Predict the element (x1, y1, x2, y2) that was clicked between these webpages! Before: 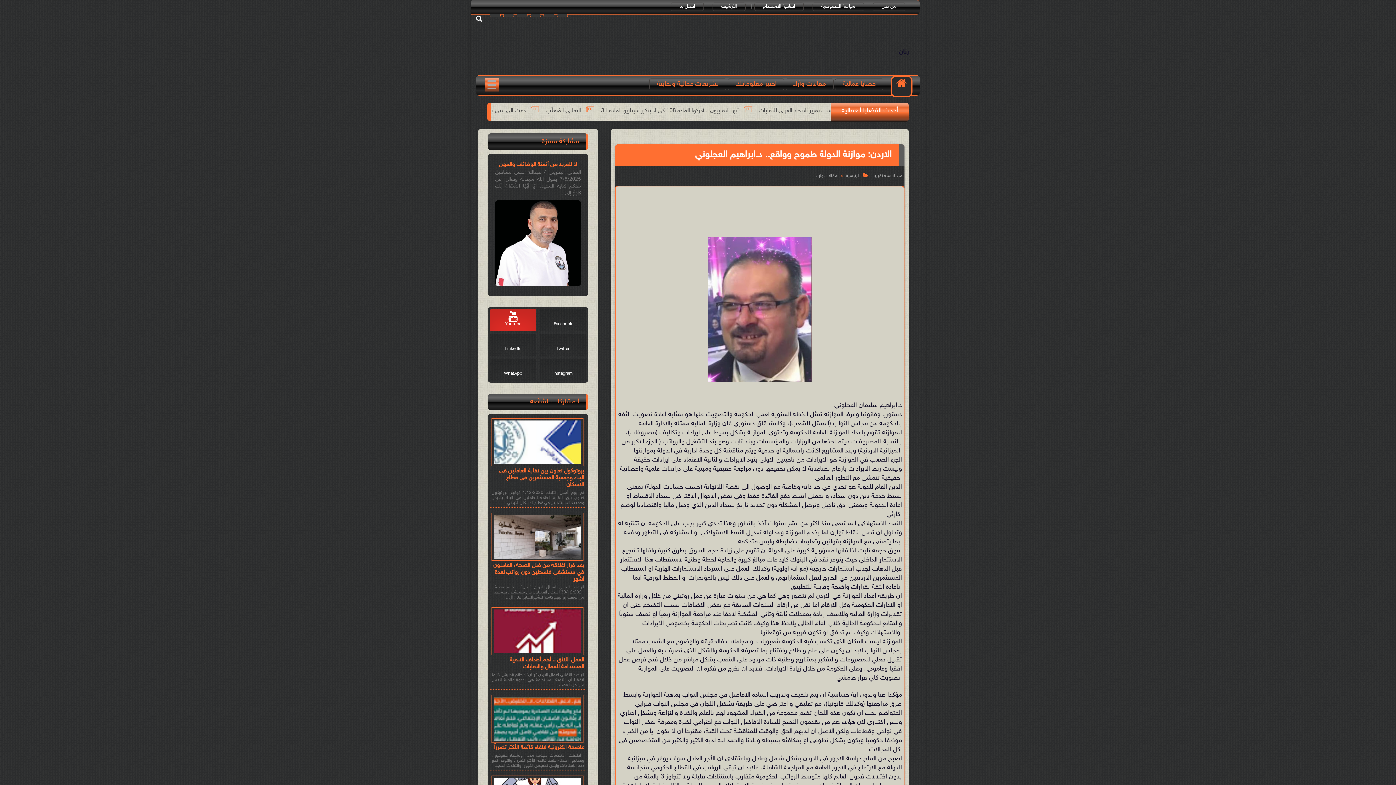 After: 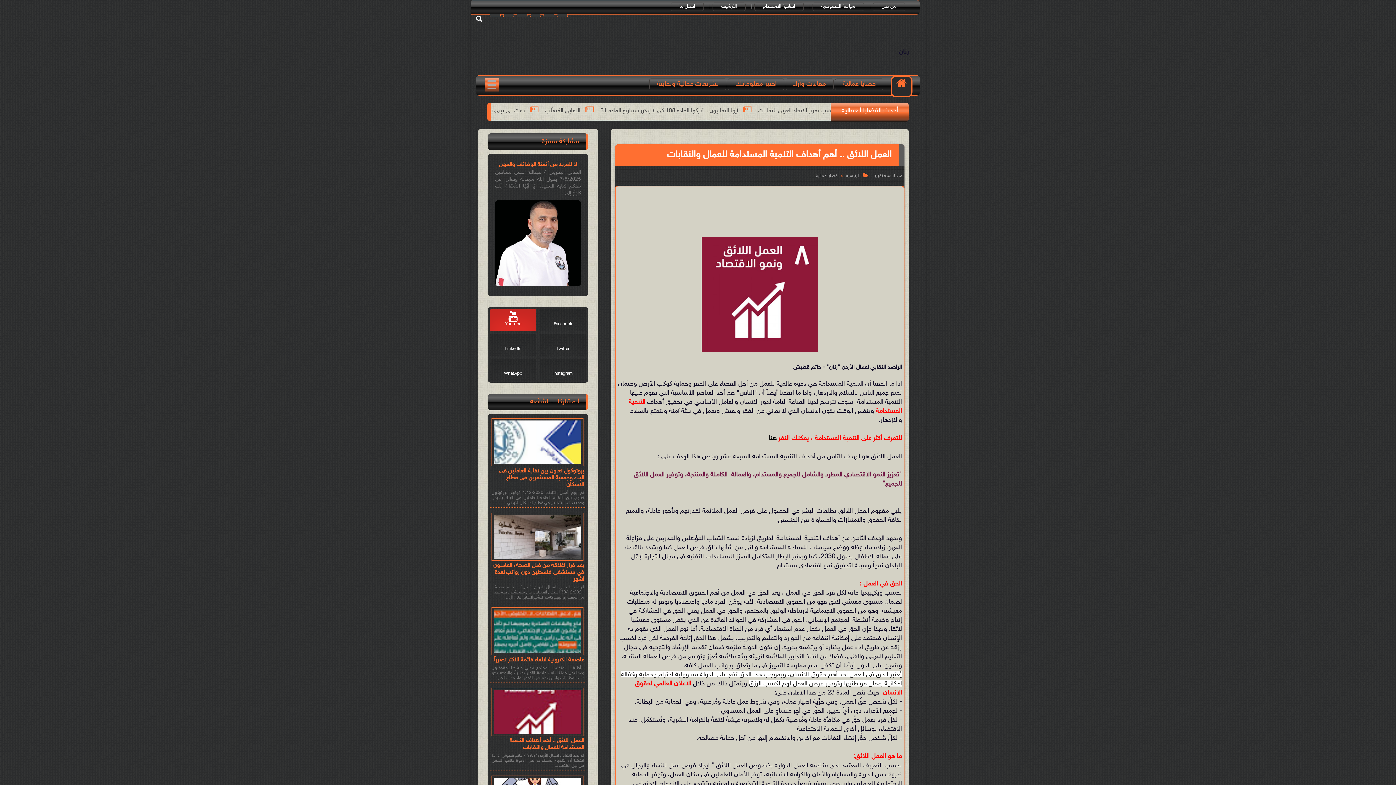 Action: bbox: (493, 609, 581, 653)